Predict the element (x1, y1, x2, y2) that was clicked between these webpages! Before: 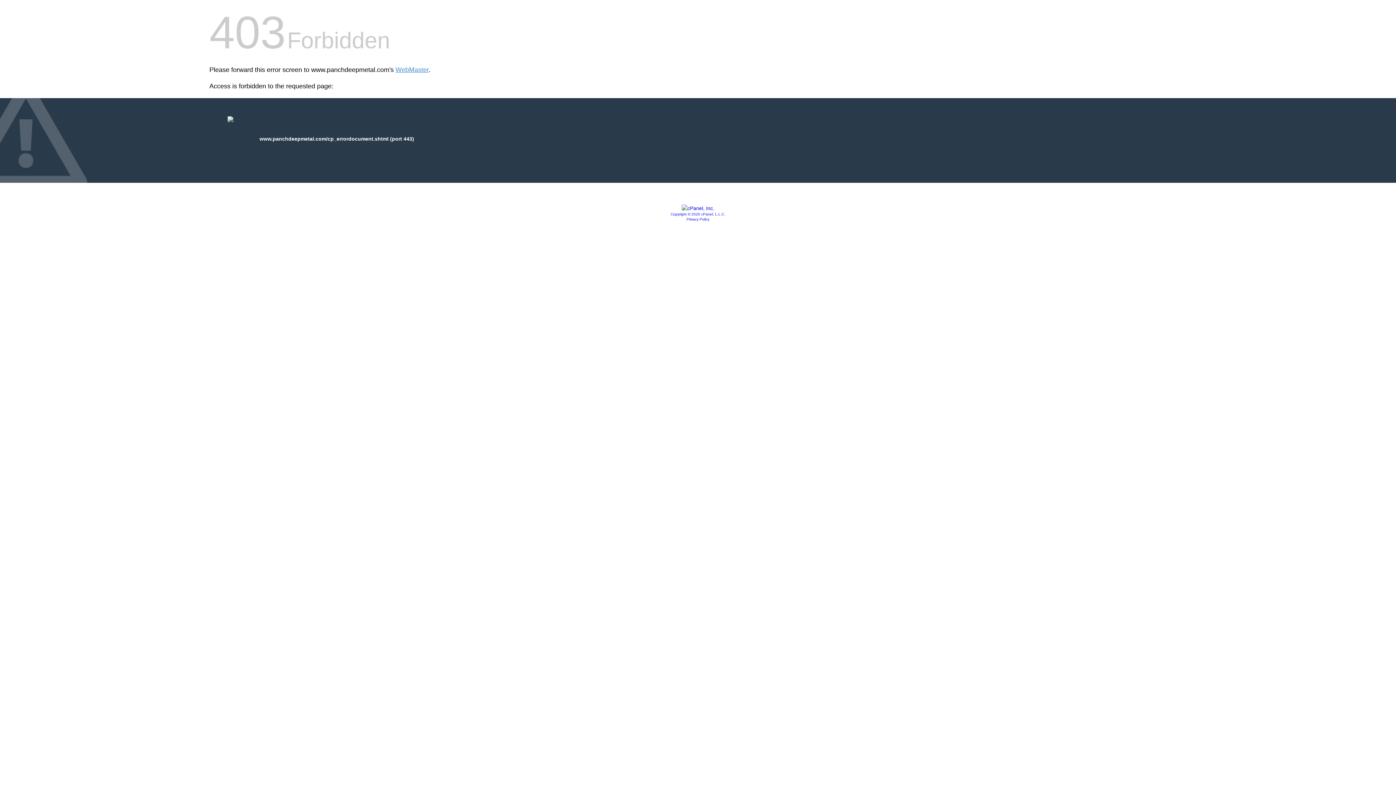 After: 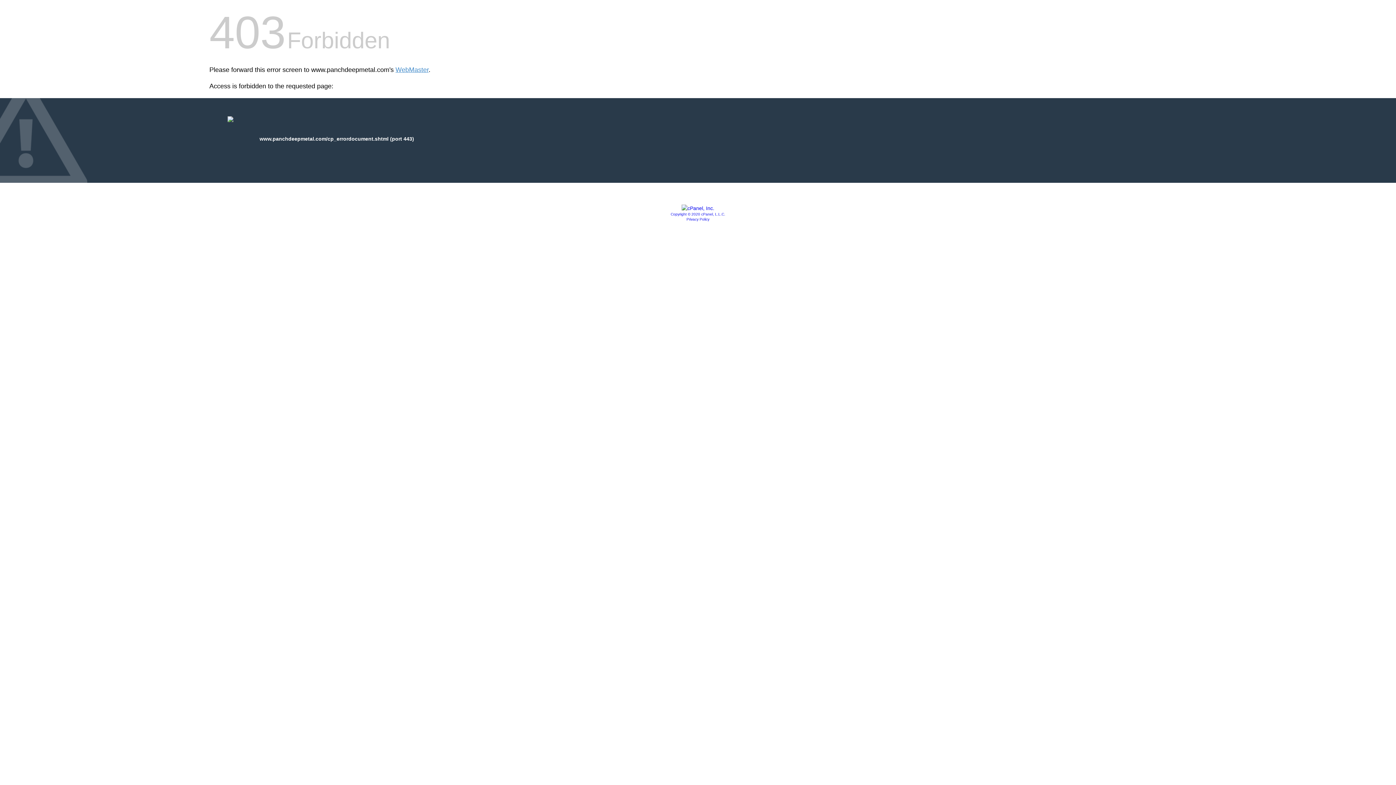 Action: label: Copyright © 2020 cPanel, L.L.C. bbox: (670, 212, 725, 216)